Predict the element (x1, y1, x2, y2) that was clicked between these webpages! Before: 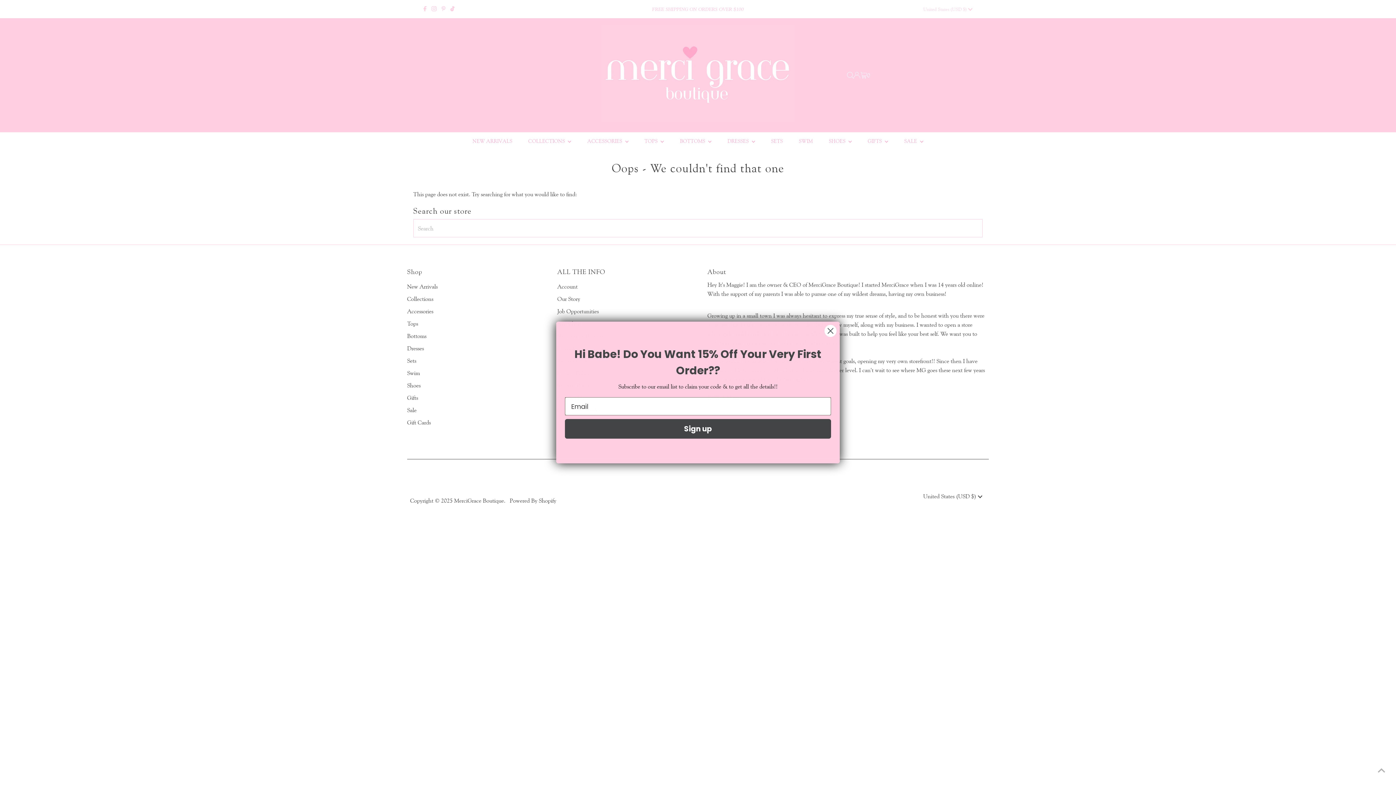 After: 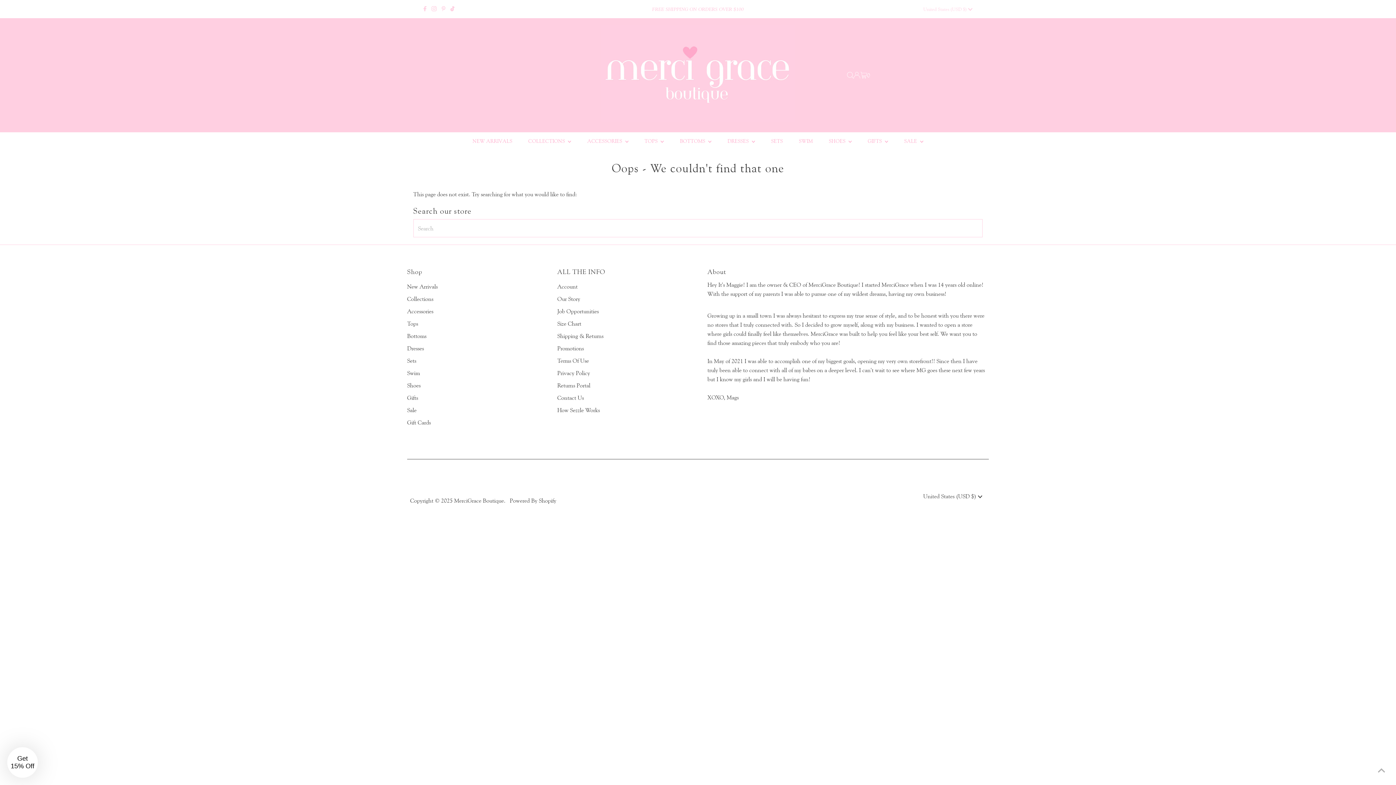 Action: label: Close dialog bbox: (824, 324, 837, 337)